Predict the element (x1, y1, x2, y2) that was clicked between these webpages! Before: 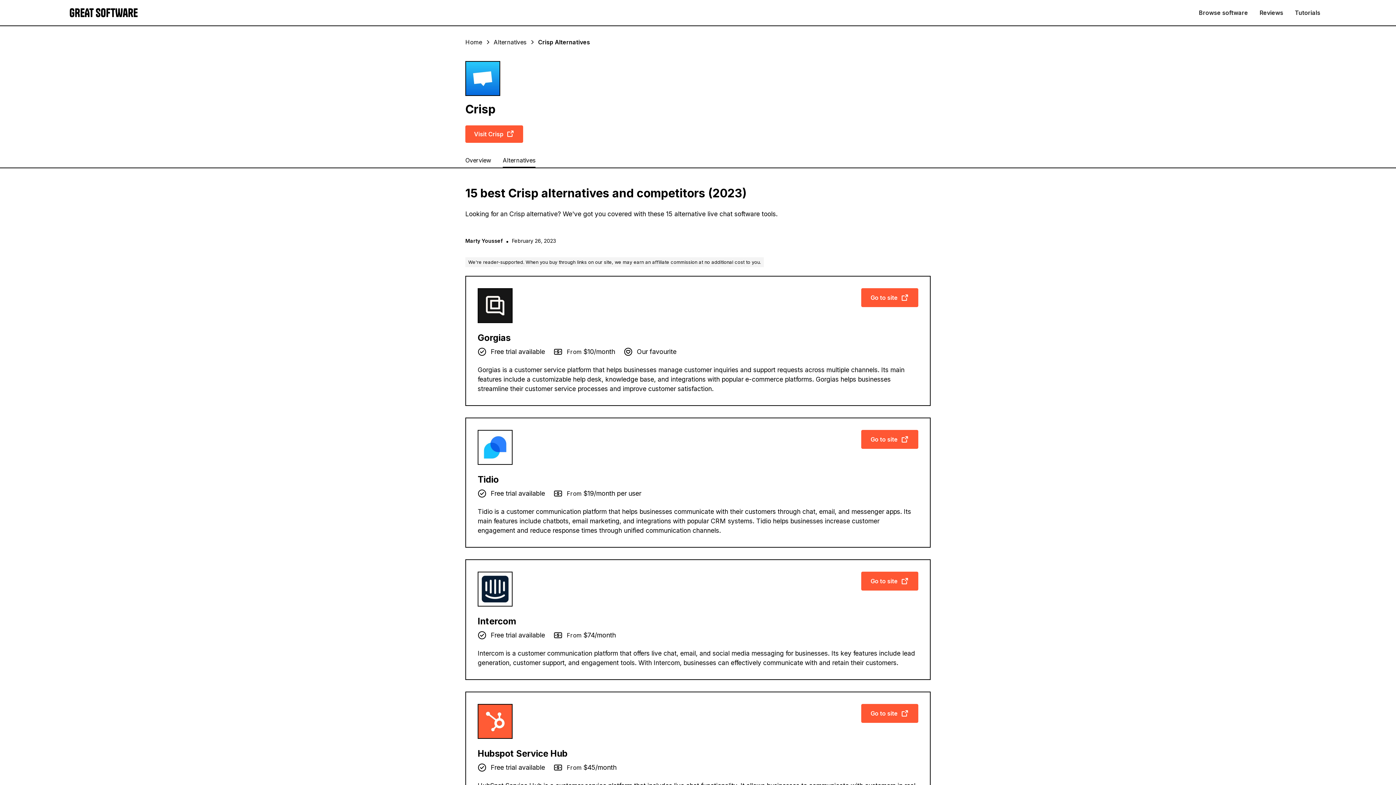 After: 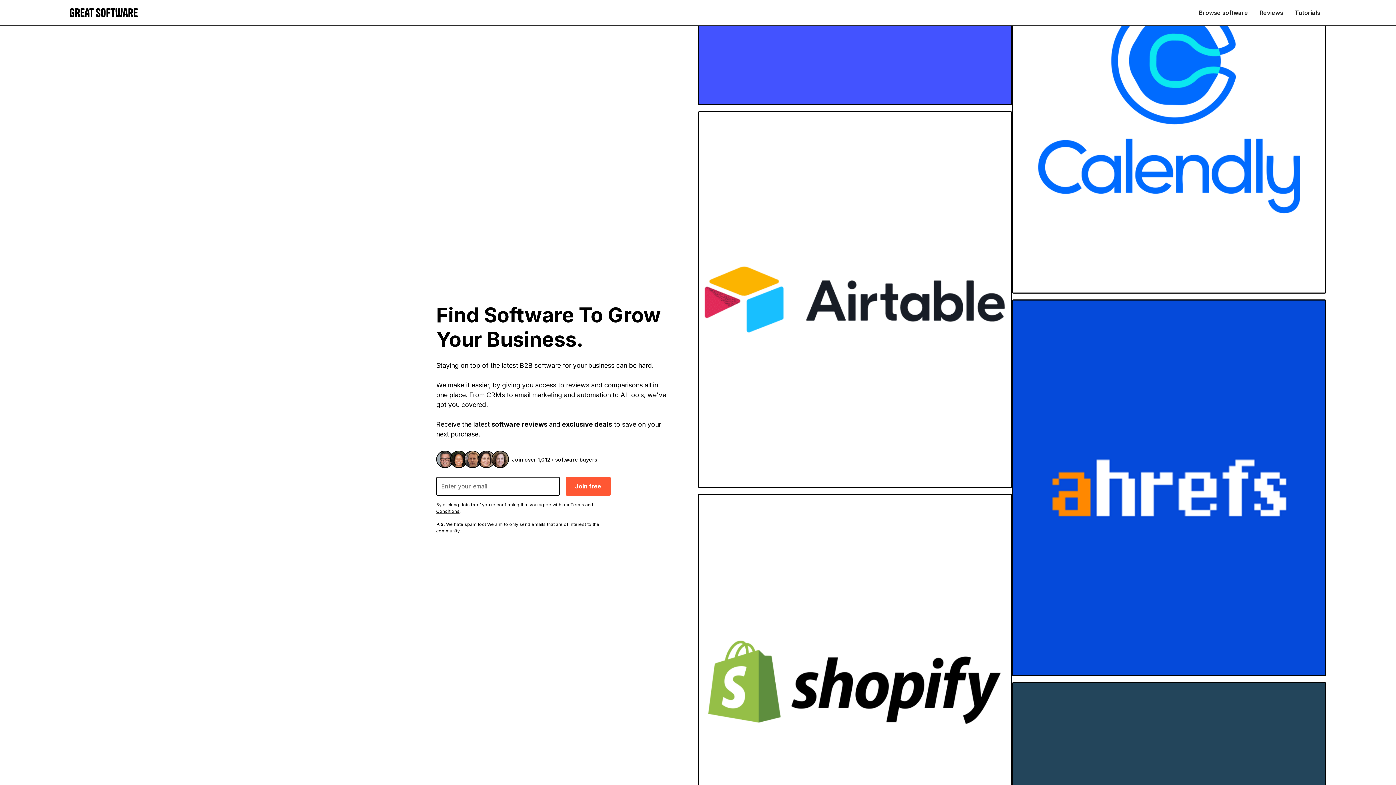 Action: bbox: (69, 7, 137, 17) label: home